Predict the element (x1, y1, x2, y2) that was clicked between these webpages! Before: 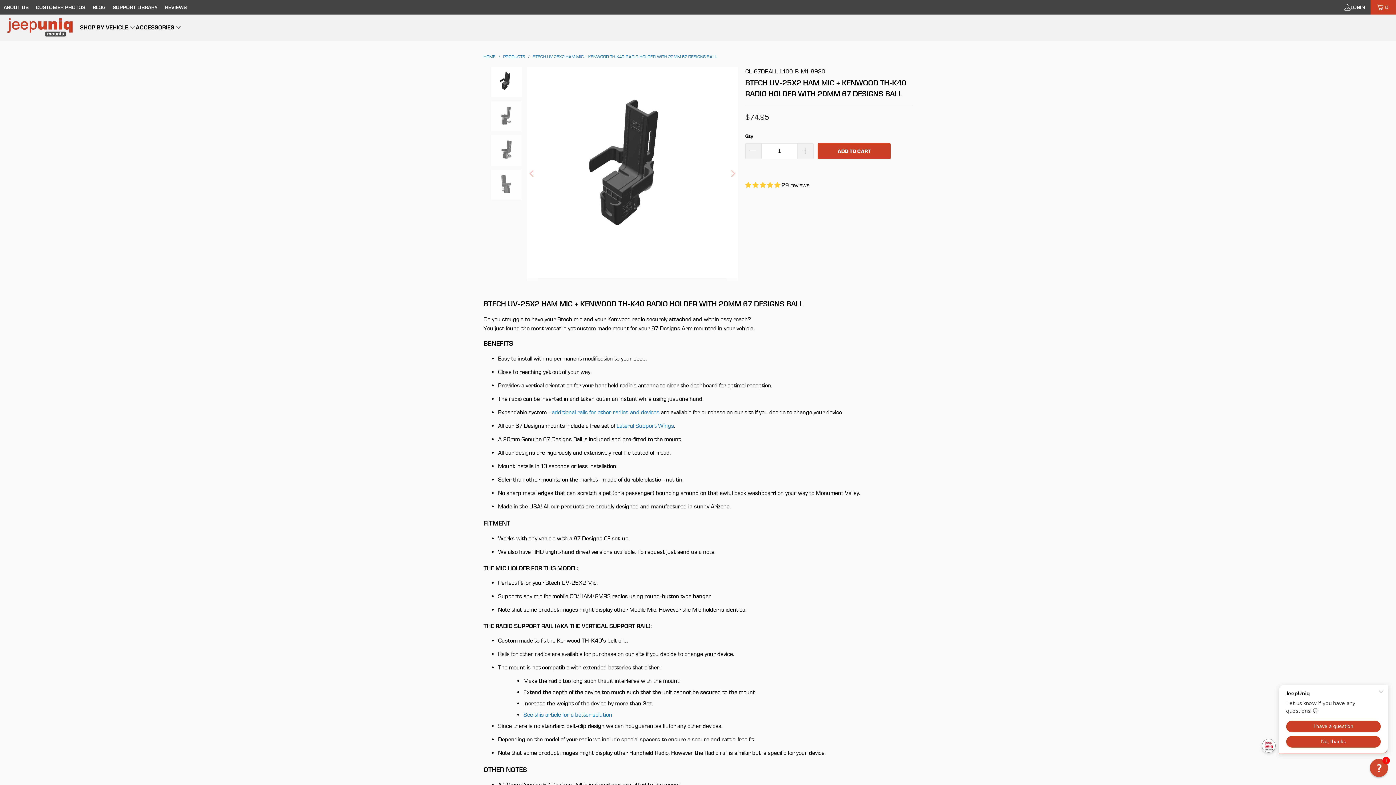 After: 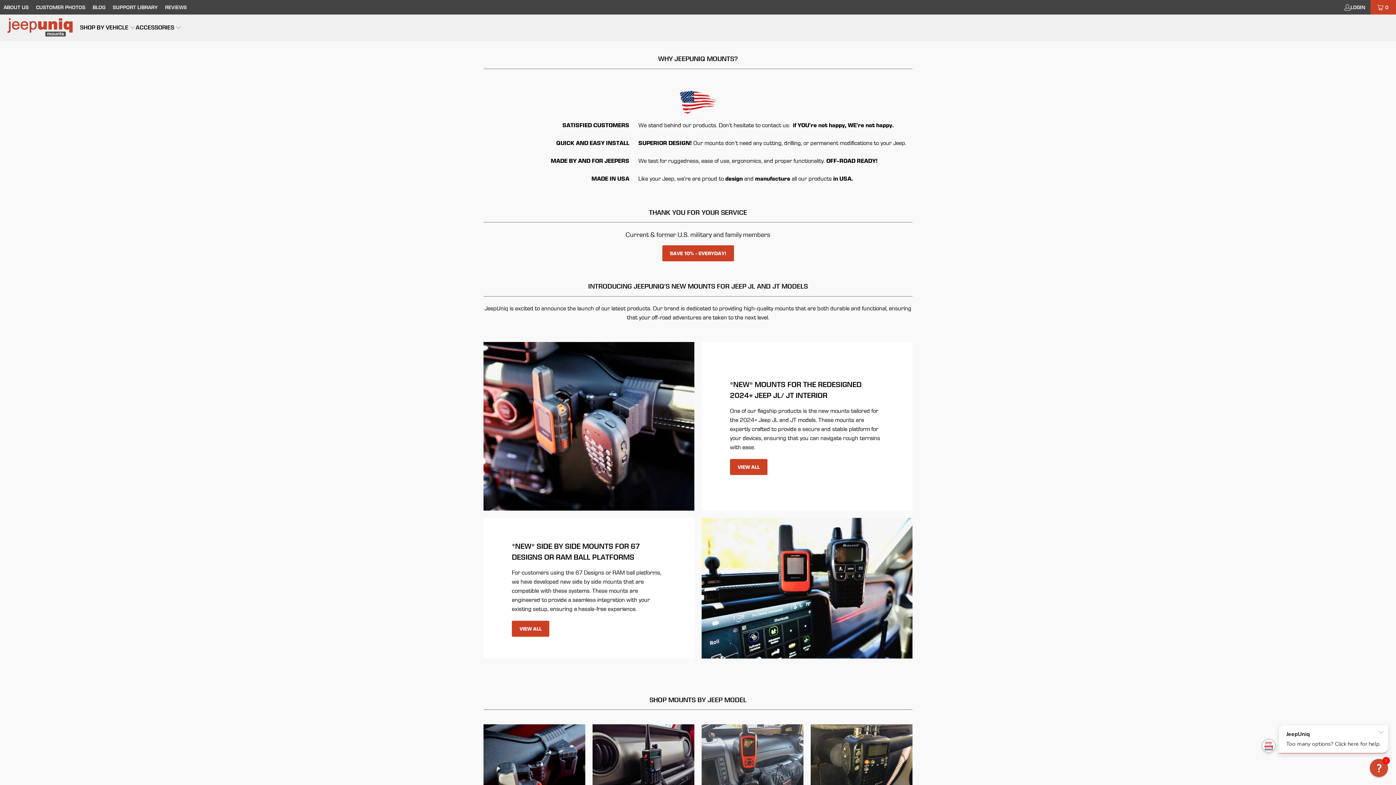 Action: bbox: (7, 18, 72, 37)